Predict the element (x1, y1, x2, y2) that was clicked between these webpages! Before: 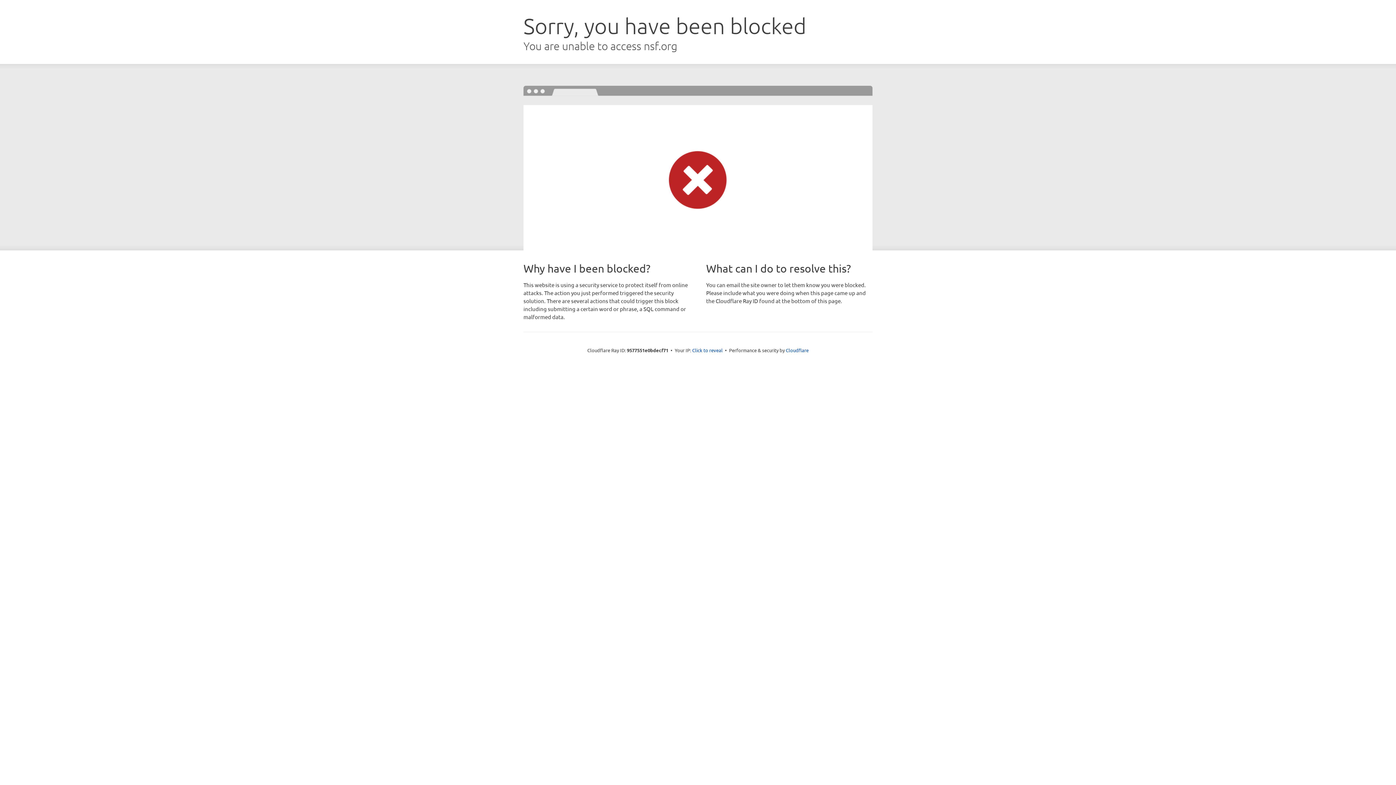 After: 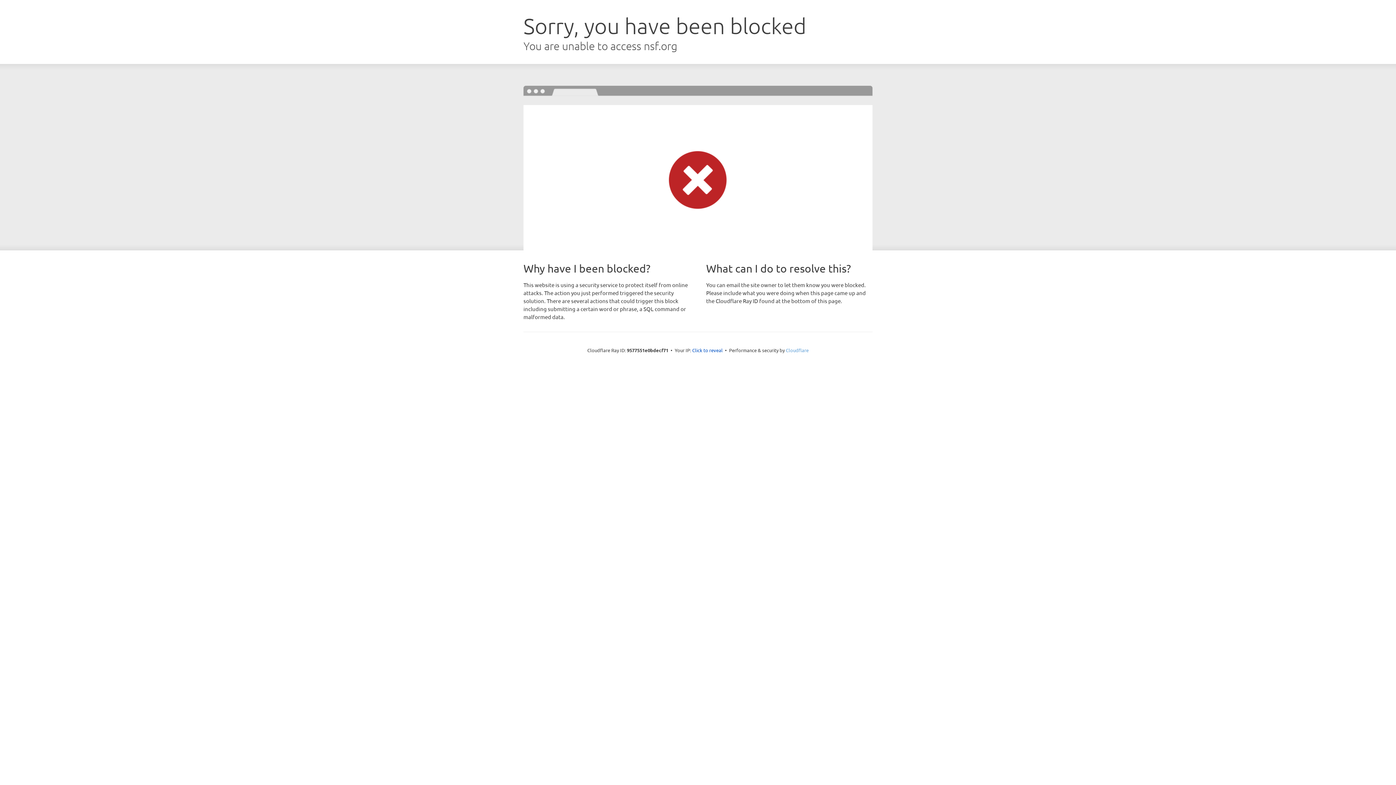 Action: bbox: (786, 347, 808, 353) label: Cloudflare